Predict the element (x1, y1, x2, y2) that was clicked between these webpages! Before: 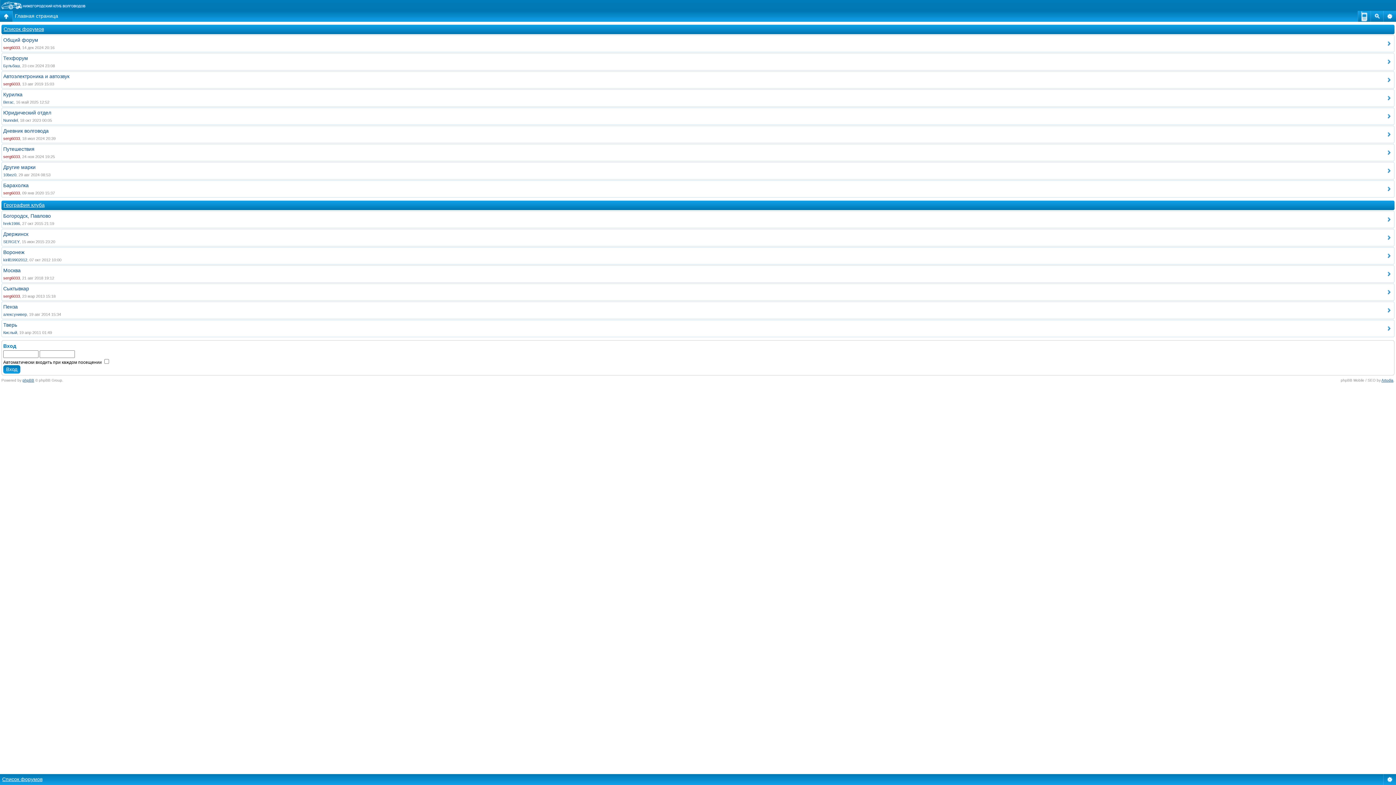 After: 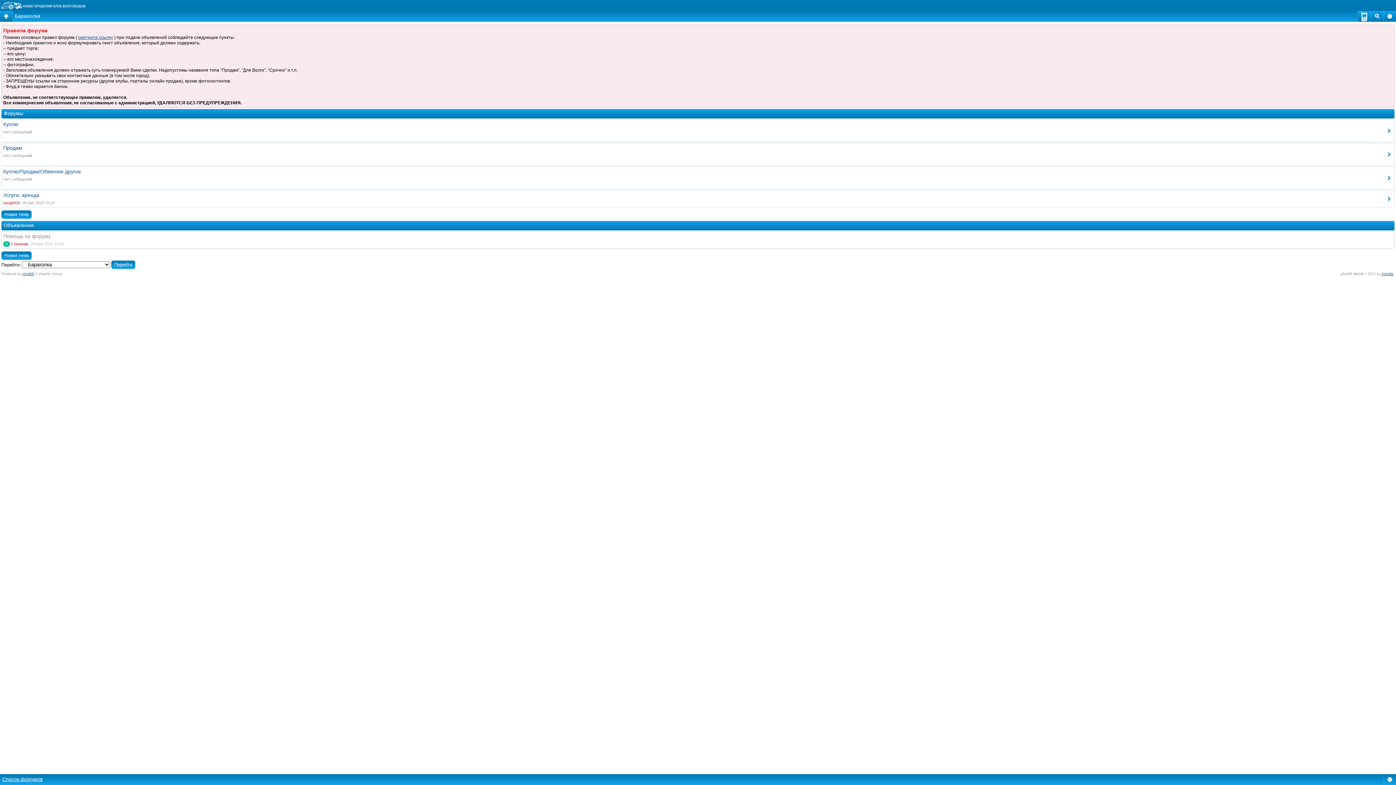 Action: bbox: (3, 190, 20, 195) label: serg6033